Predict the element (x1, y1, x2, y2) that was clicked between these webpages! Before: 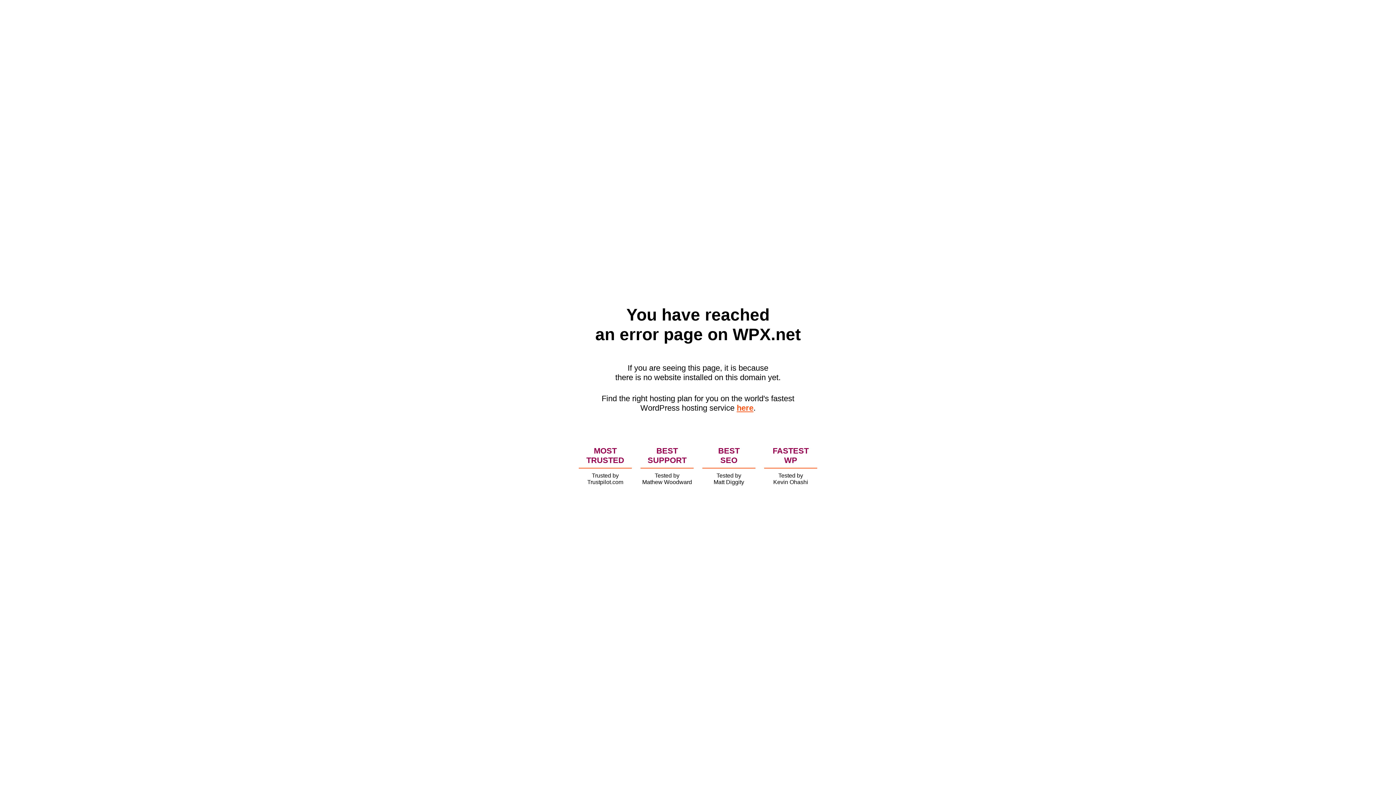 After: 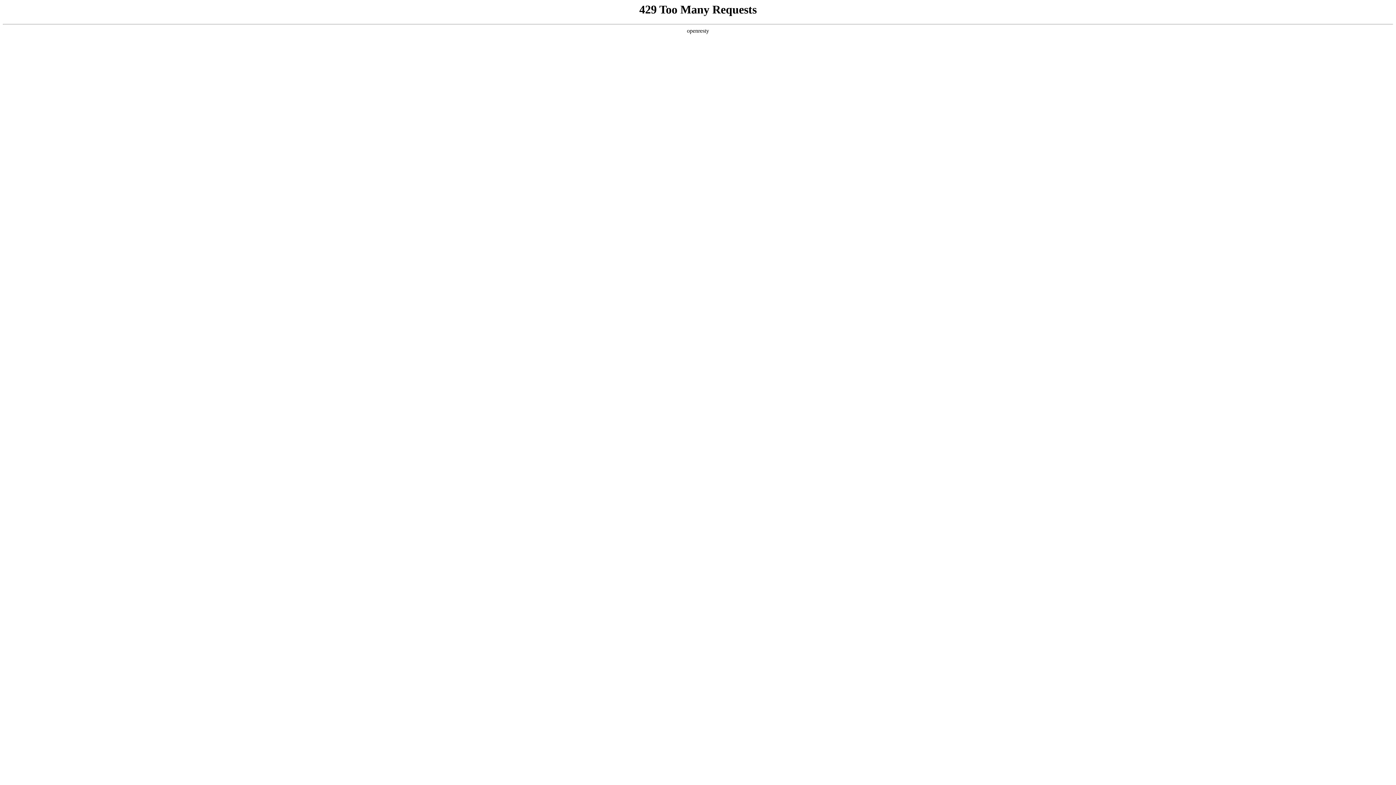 Action: bbox: (736, 403, 753, 412) label: here